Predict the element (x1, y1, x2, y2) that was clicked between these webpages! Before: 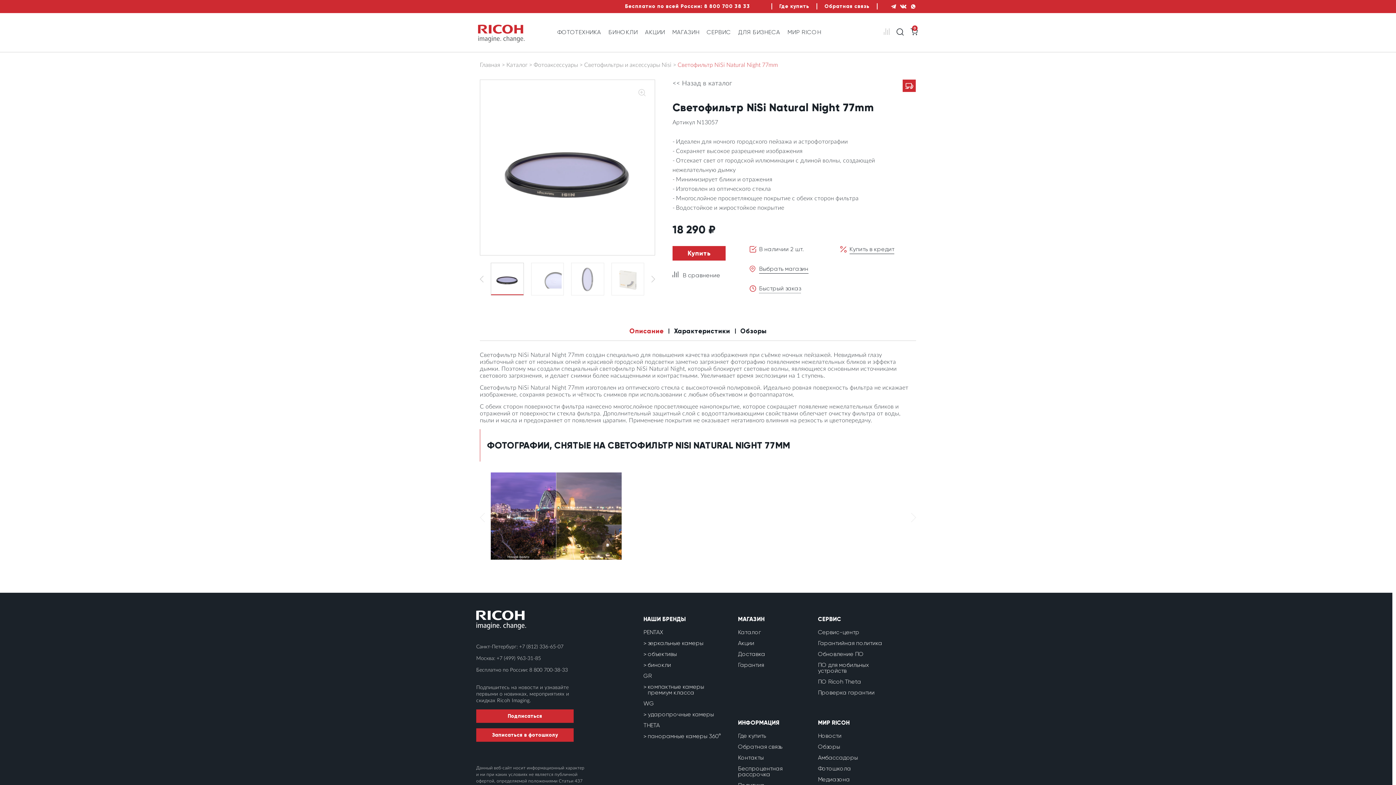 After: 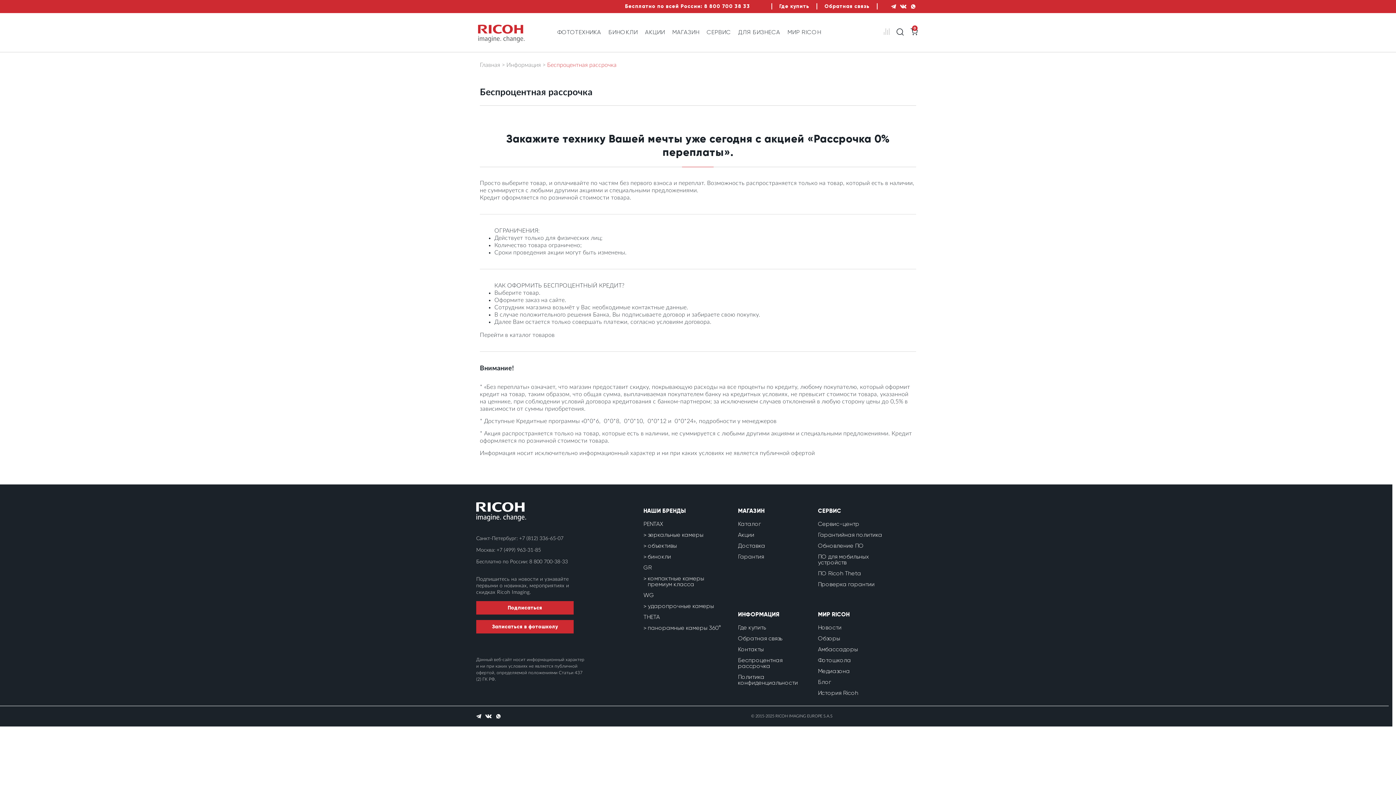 Action: label: Беспроцентная рассрочка bbox: (738, 765, 782, 778)